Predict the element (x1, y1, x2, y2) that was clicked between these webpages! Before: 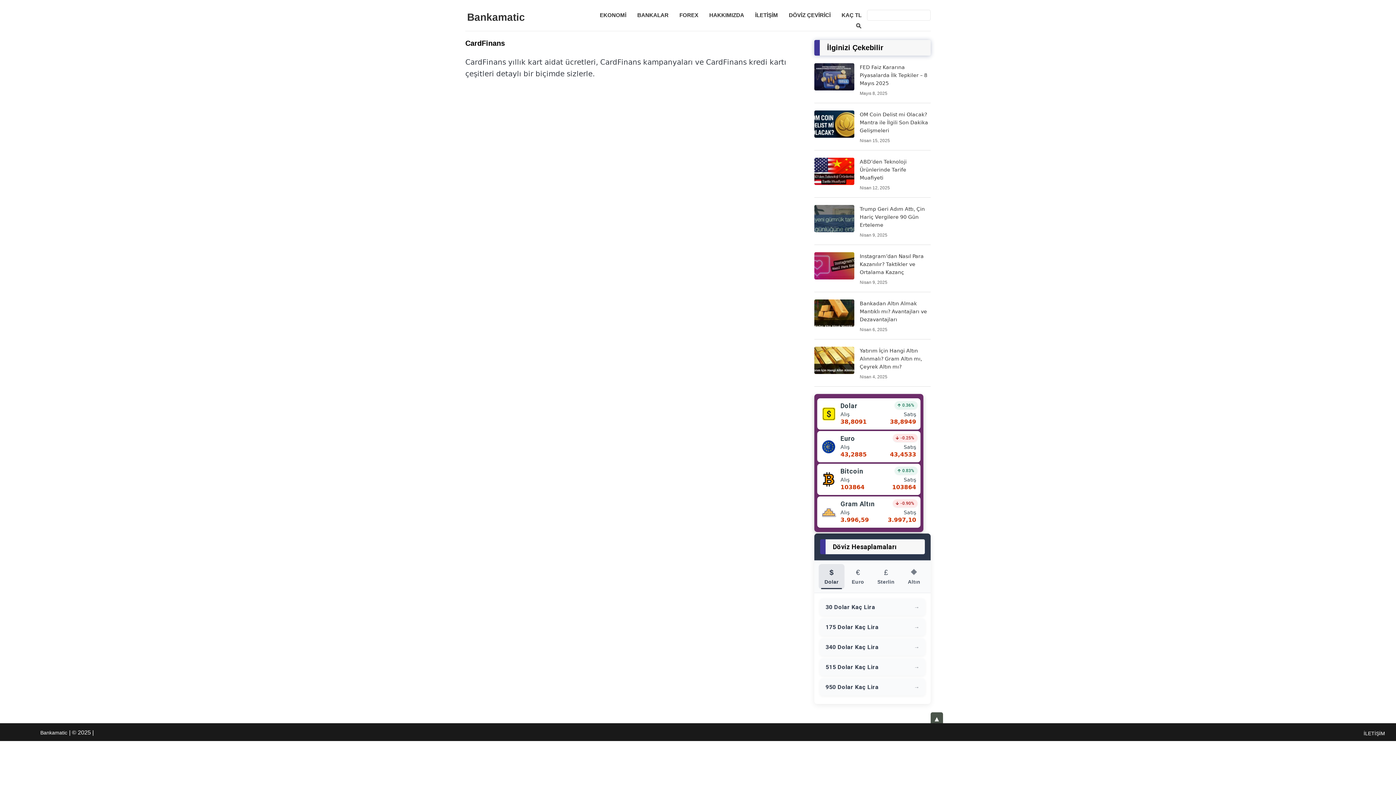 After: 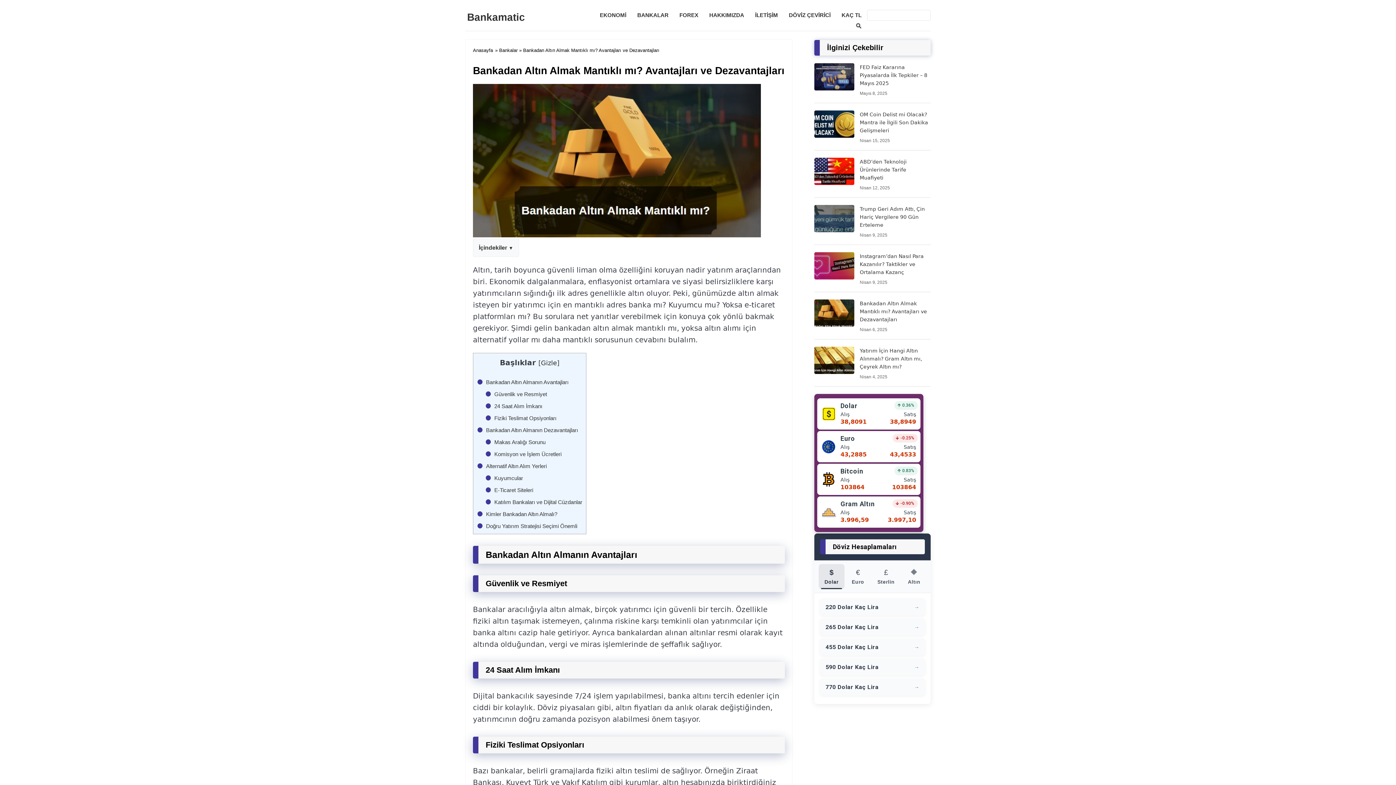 Action: label: Bankadan Altın Almak Mantıklı mı? Avantajları ve Dezavantajları
Nisan 6, 2025 bbox: (814, 299, 930, 333)